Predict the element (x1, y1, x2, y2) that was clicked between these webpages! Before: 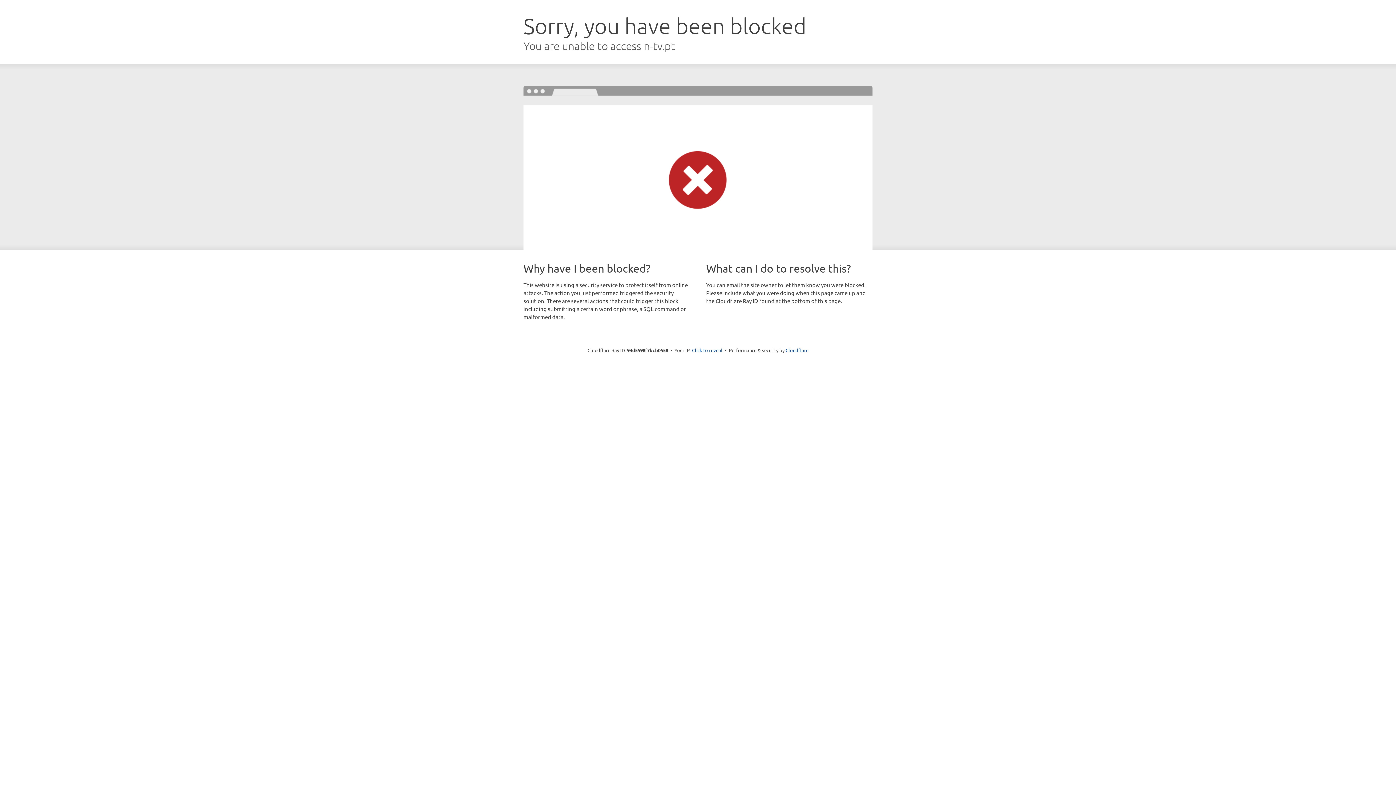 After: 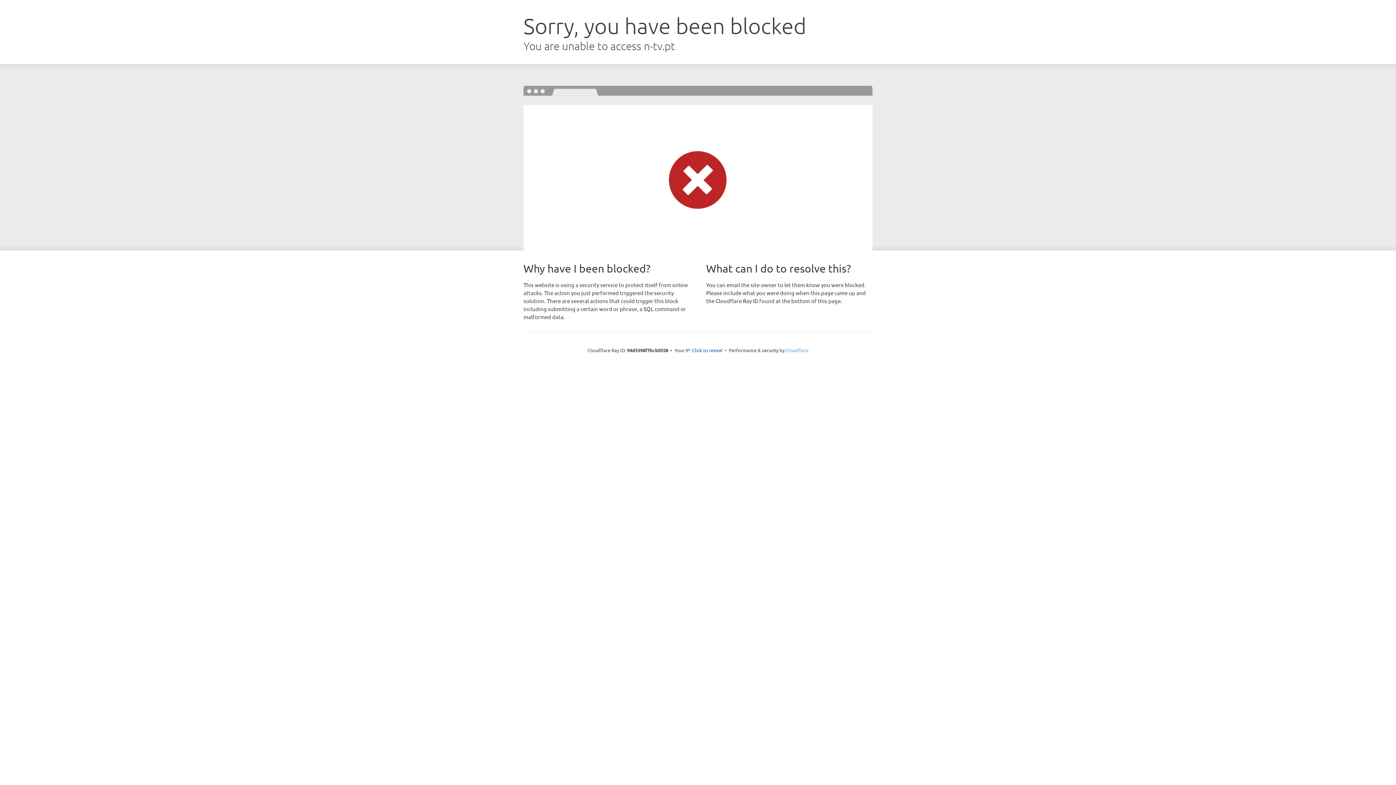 Action: bbox: (785, 347, 808, 353) label: Cloudflare